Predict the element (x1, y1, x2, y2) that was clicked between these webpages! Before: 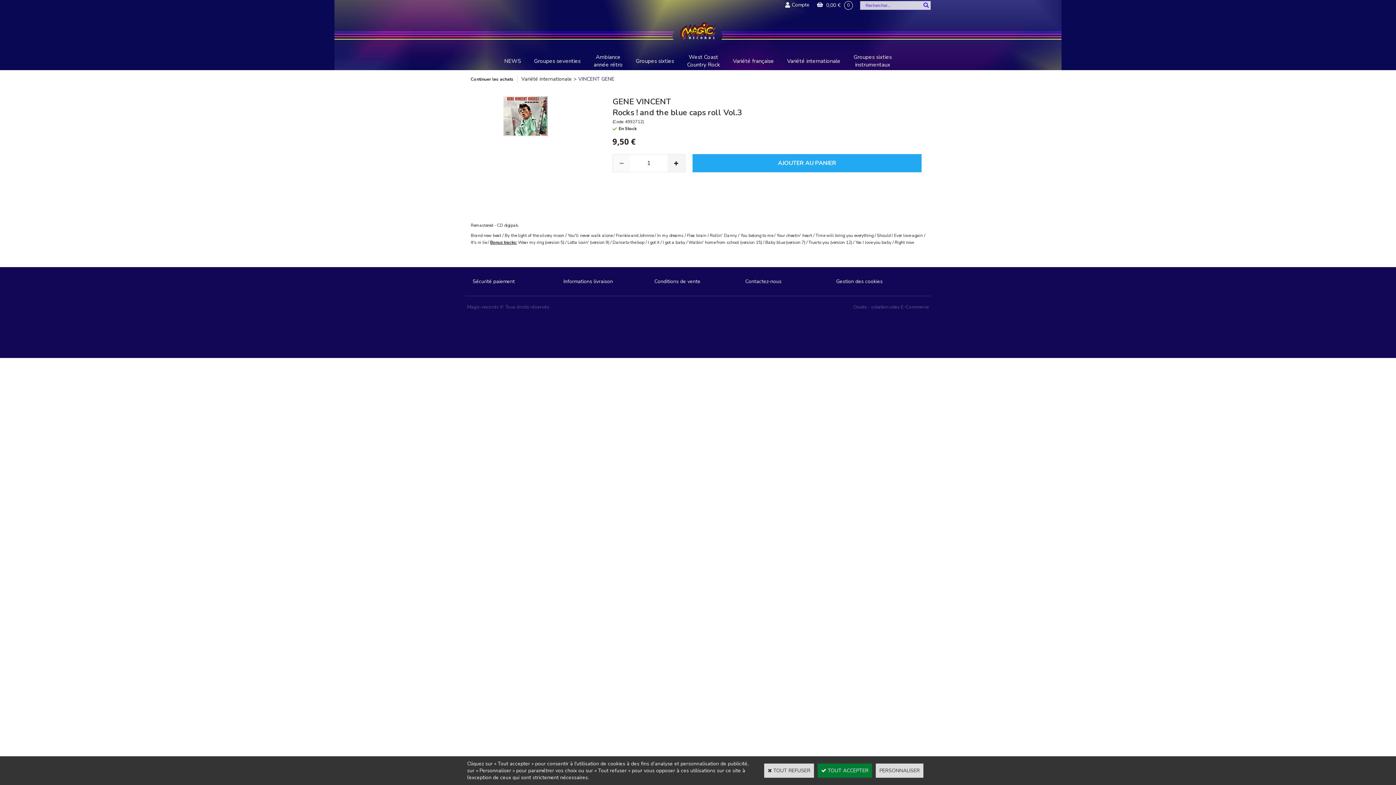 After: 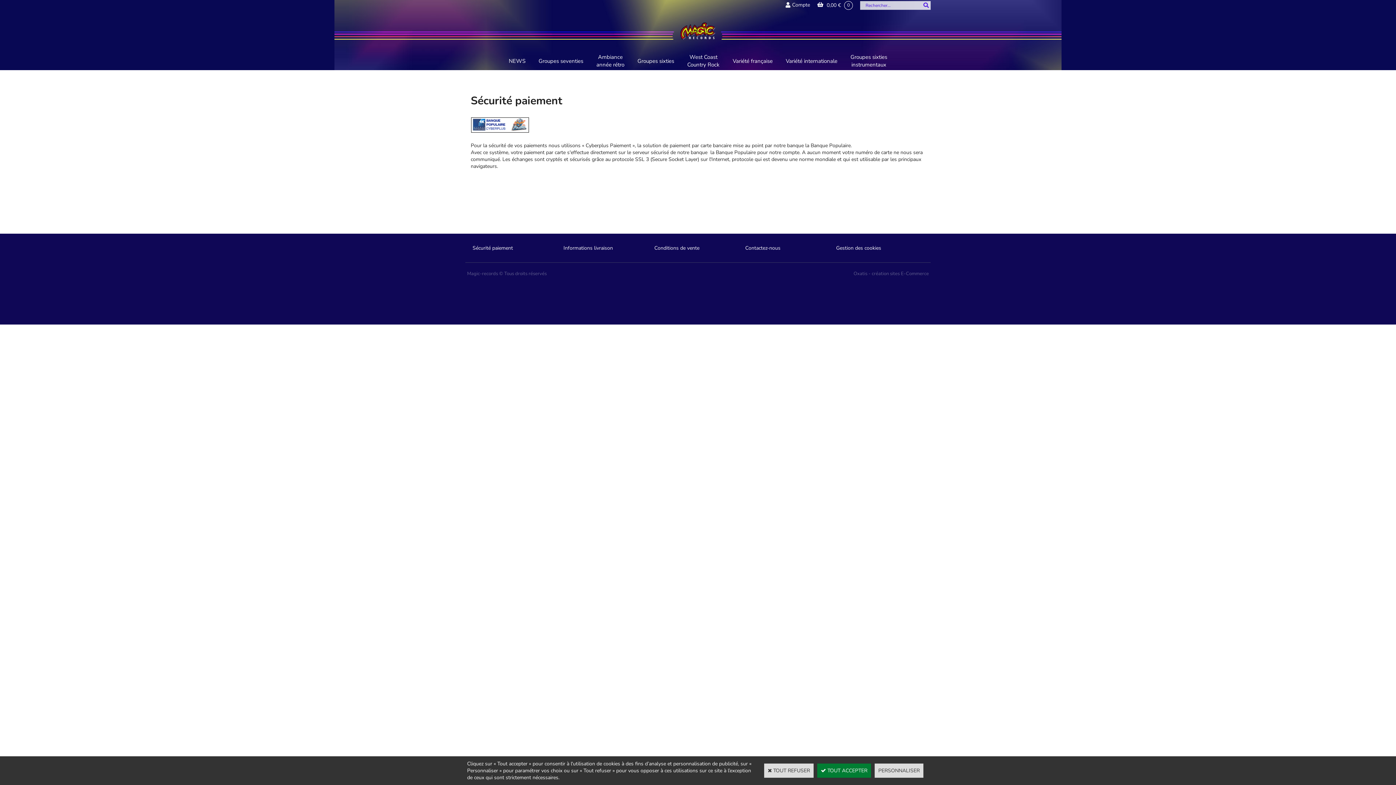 Action: bbox: (472, 278, 514, 285) label: Sécurité paiement